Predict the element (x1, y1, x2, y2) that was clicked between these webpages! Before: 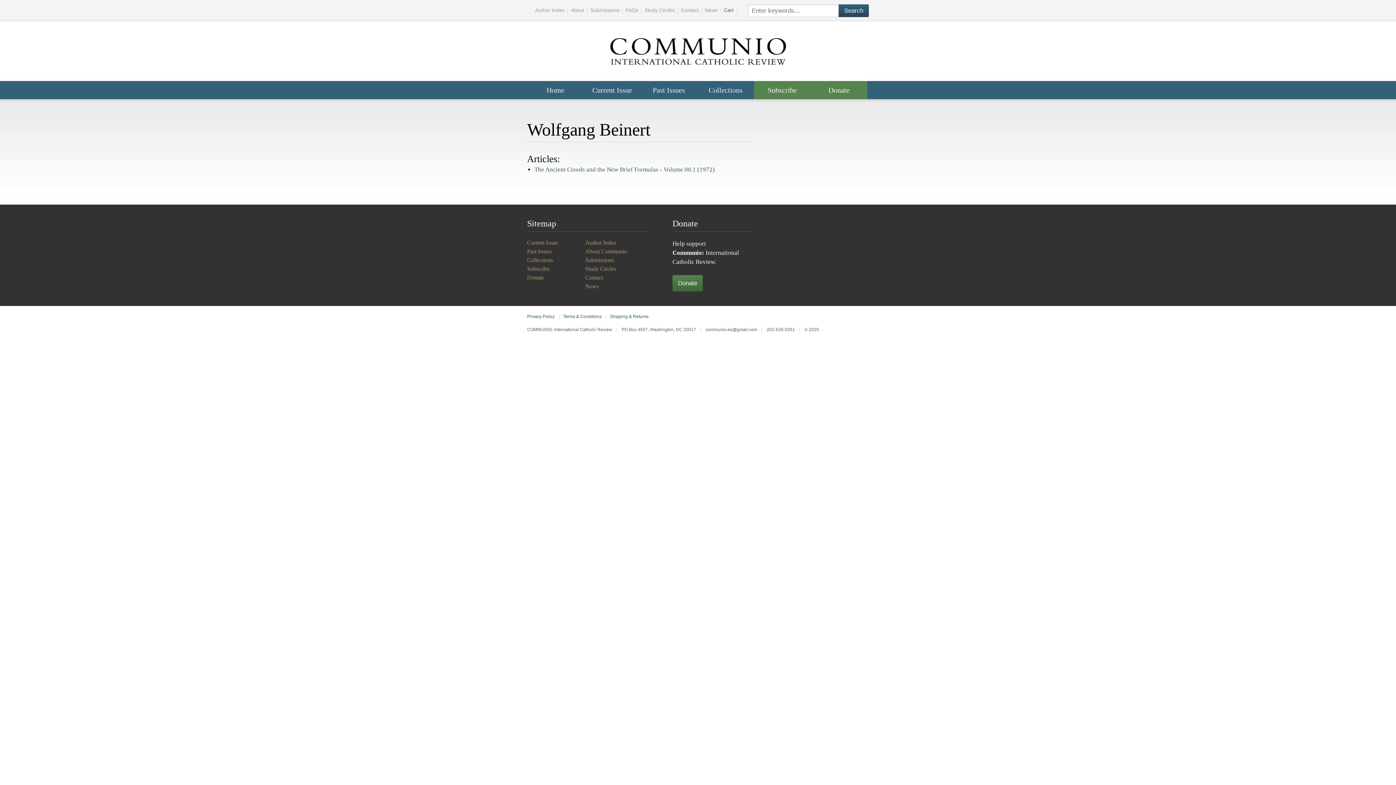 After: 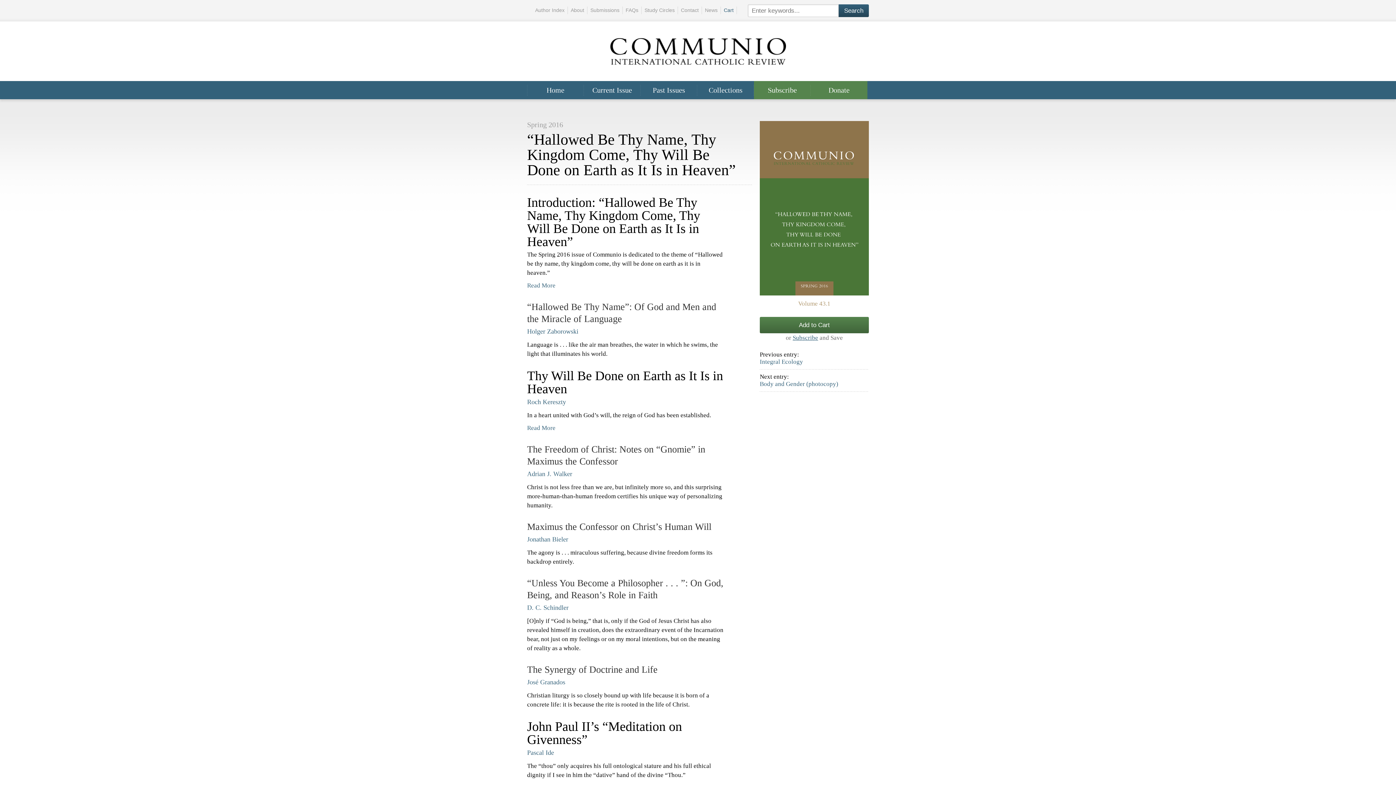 Action: label: Current Issue bbox: (527, 239, 557, 245)